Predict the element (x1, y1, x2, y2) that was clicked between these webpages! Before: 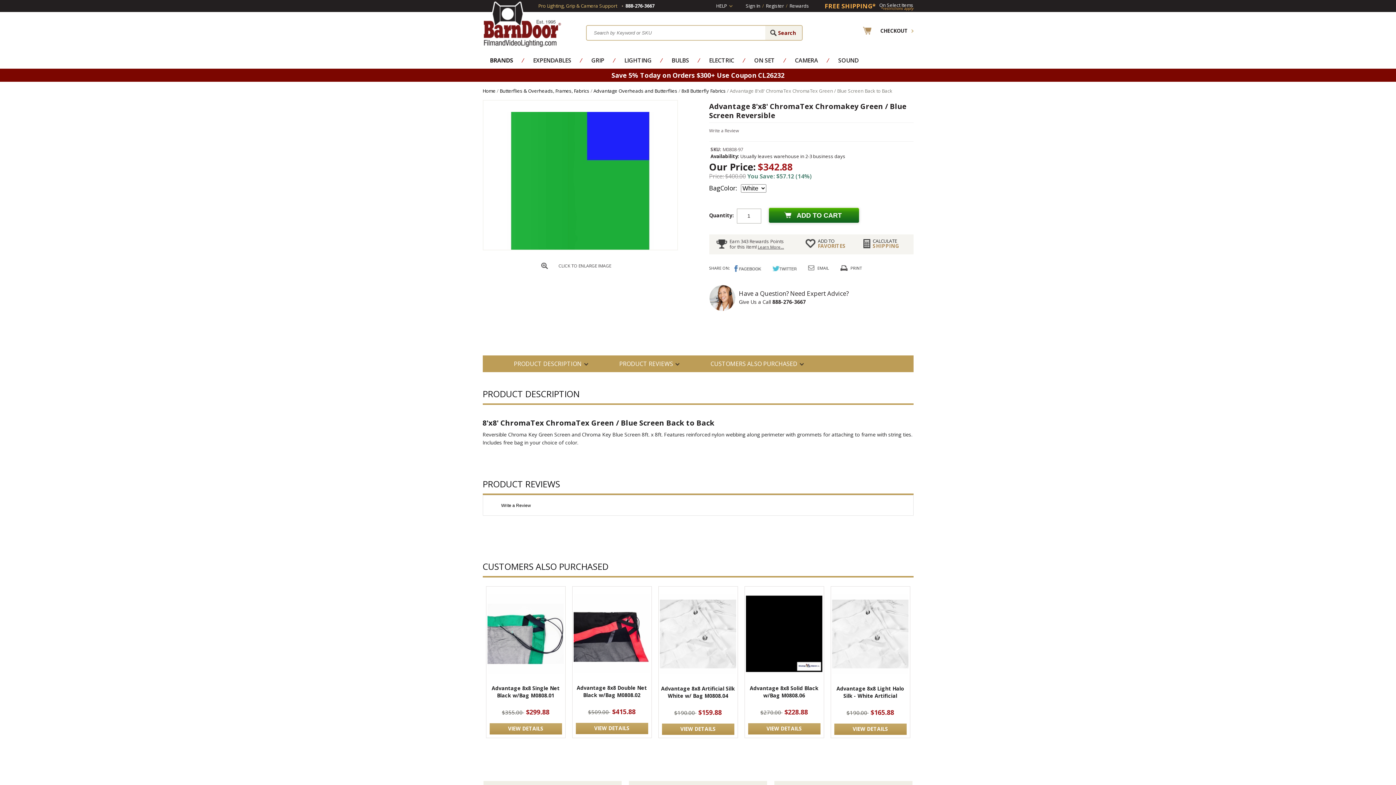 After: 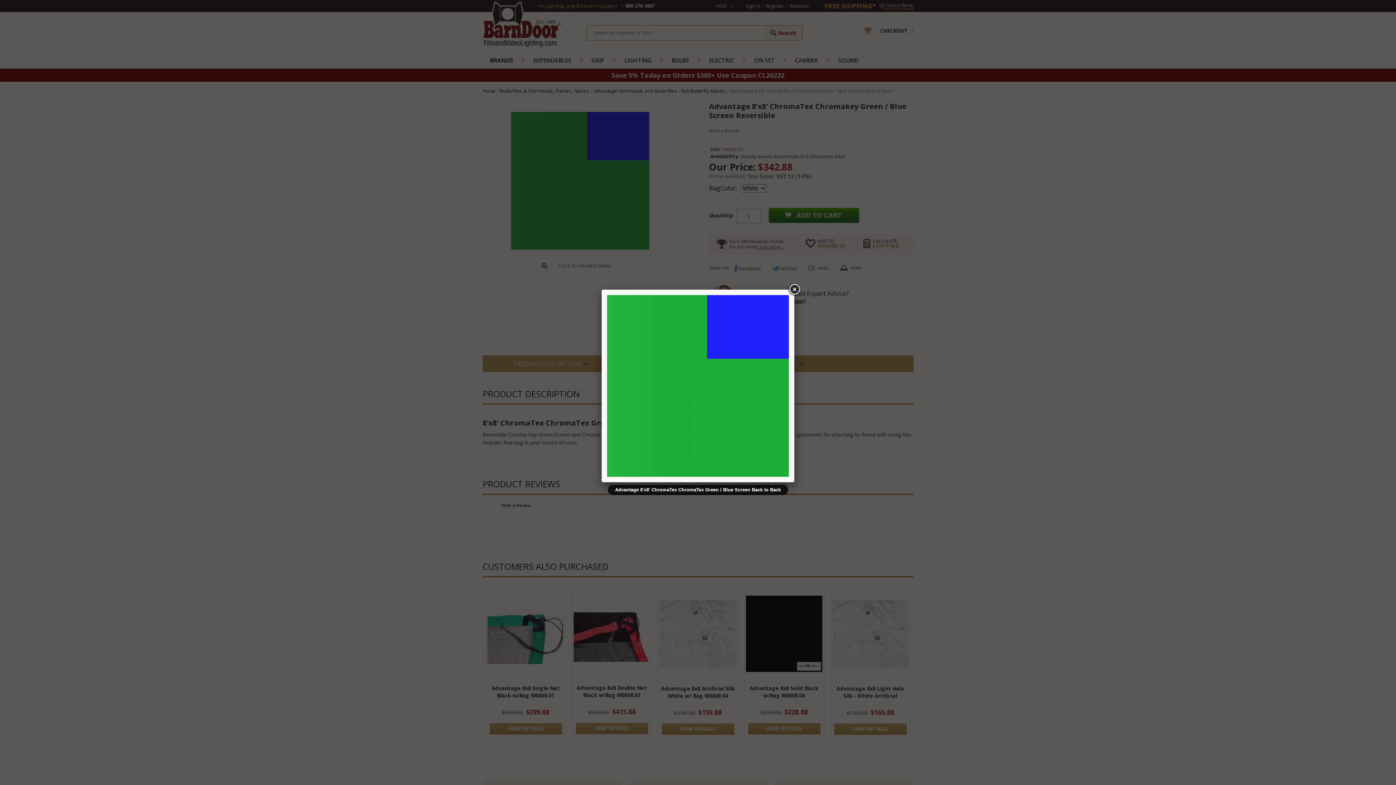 Action: bbox: (507, 245, 653, 251)